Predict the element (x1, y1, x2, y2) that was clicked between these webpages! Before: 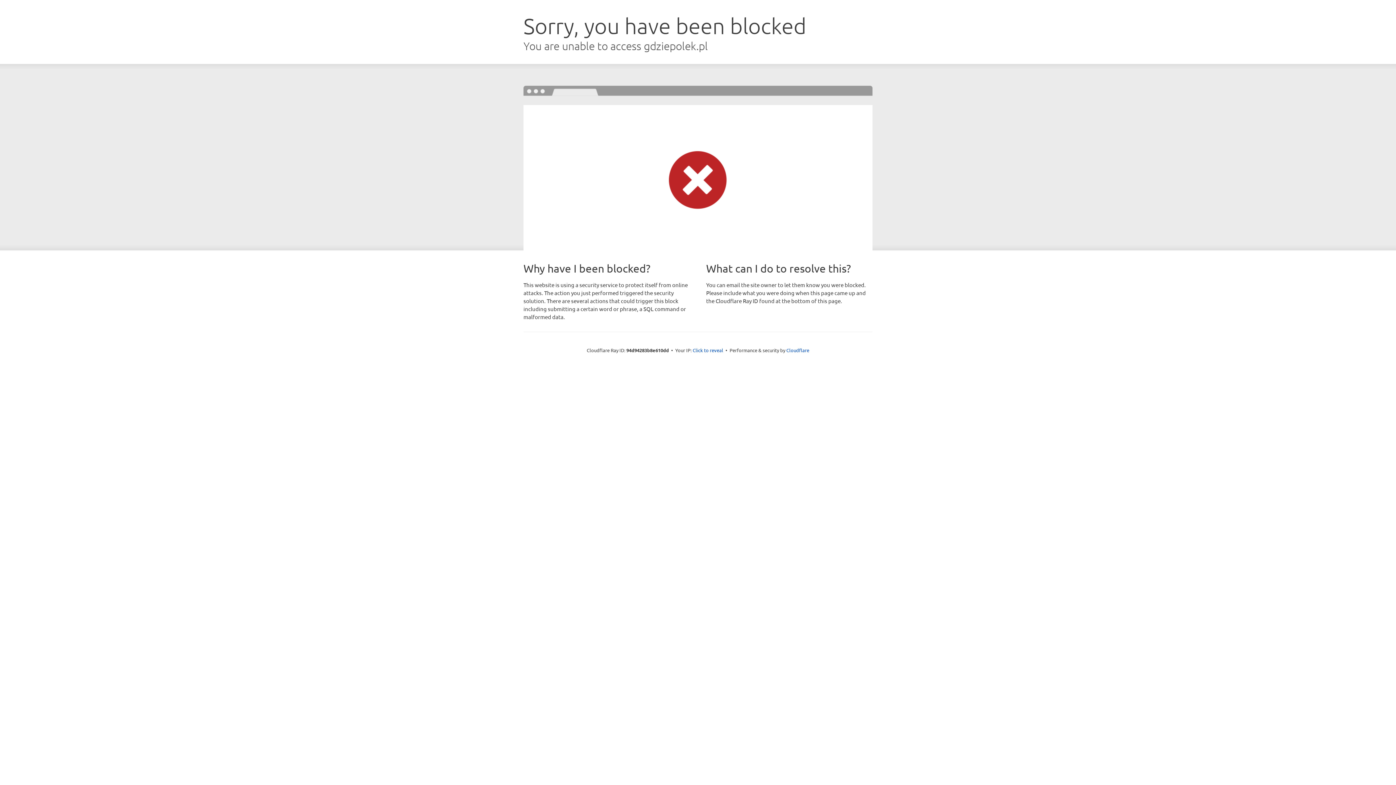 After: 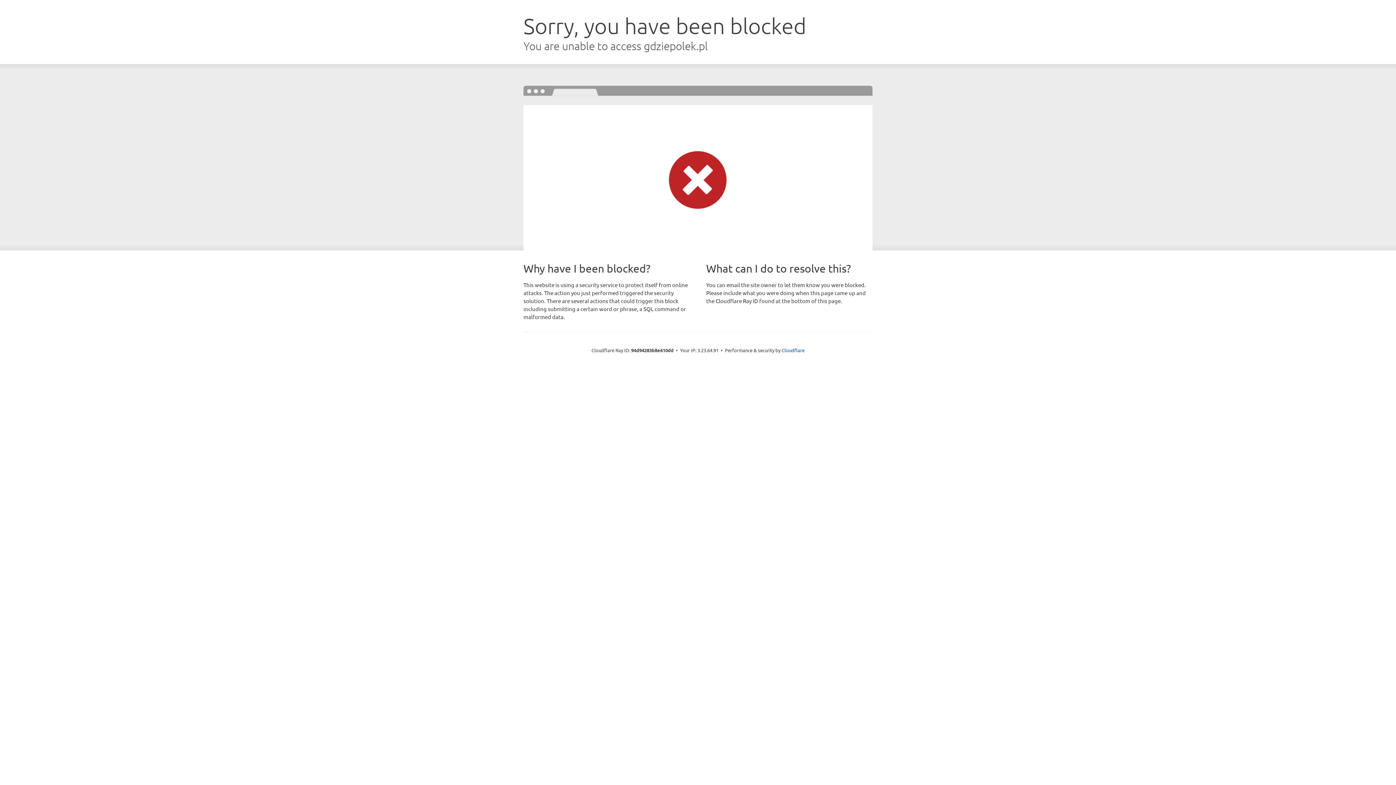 Action: label: Click to reveal bbox: (692, 346, 723, 353)